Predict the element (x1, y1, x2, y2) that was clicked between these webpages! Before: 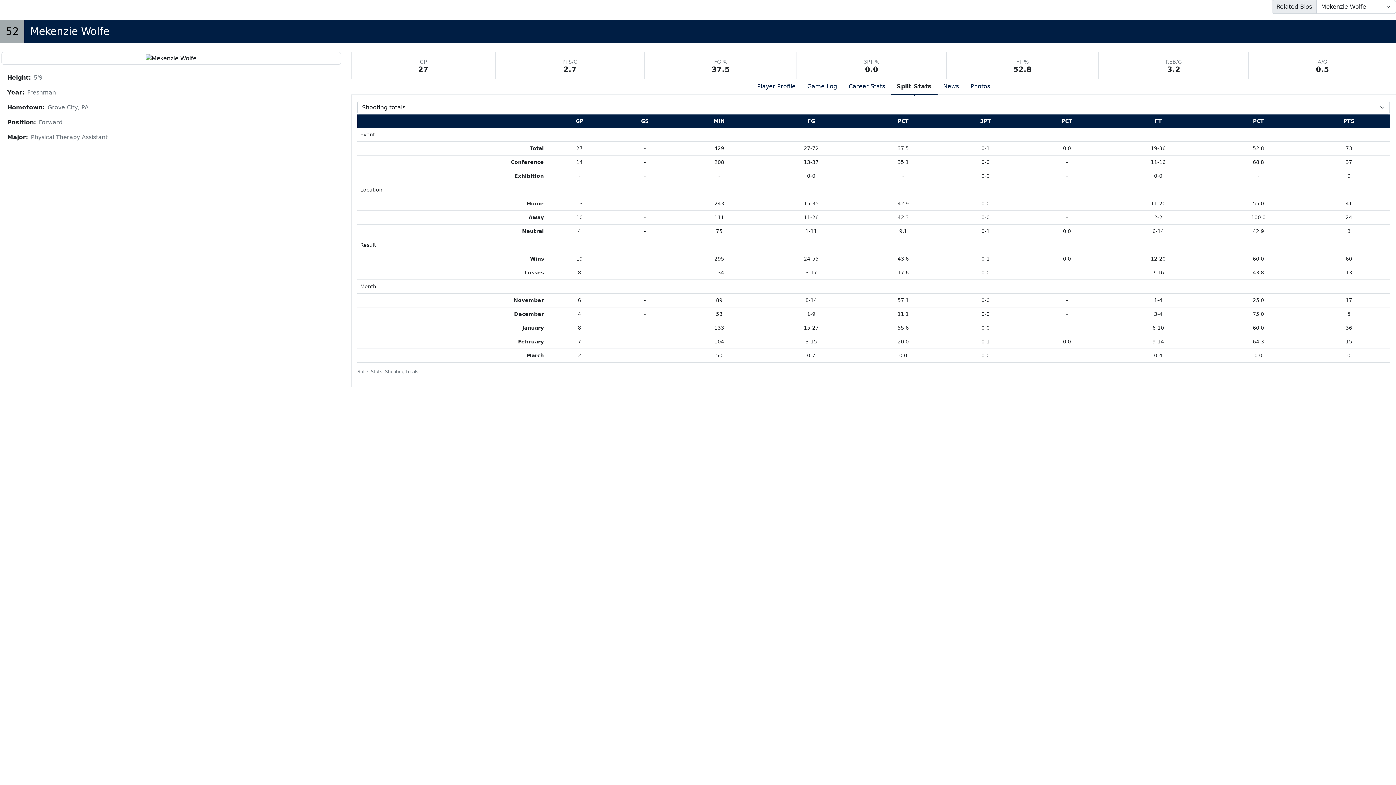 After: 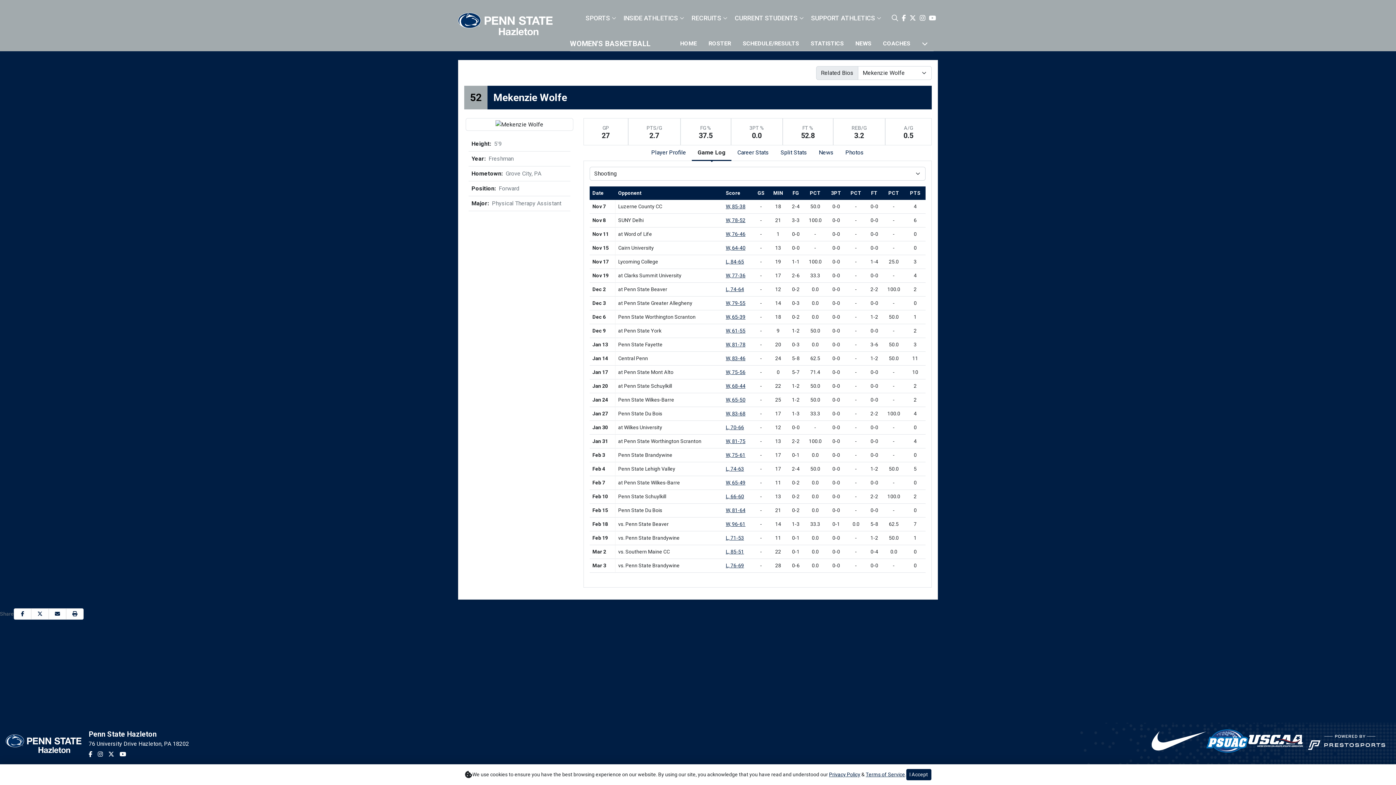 Action: bbox: (801, 79, 843, 94) label: Game Log